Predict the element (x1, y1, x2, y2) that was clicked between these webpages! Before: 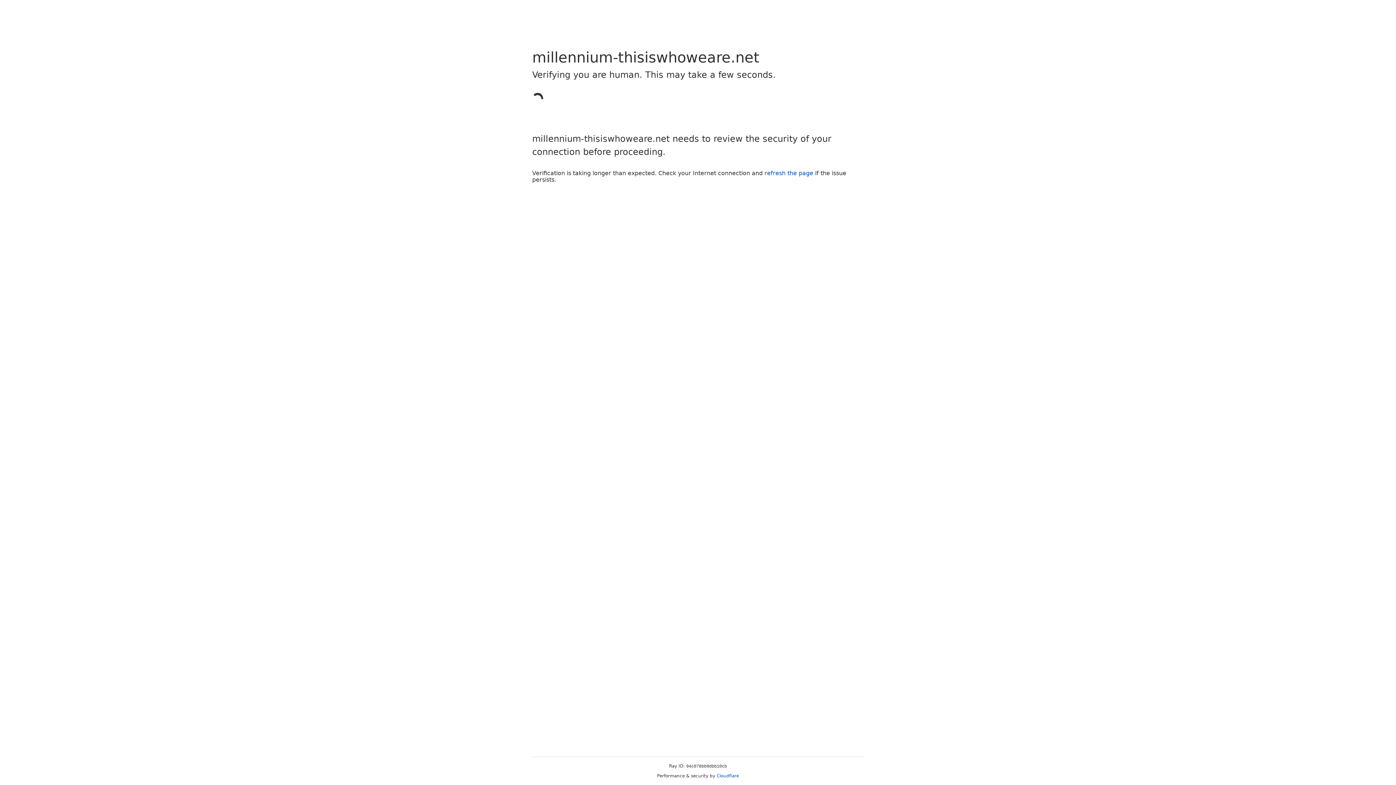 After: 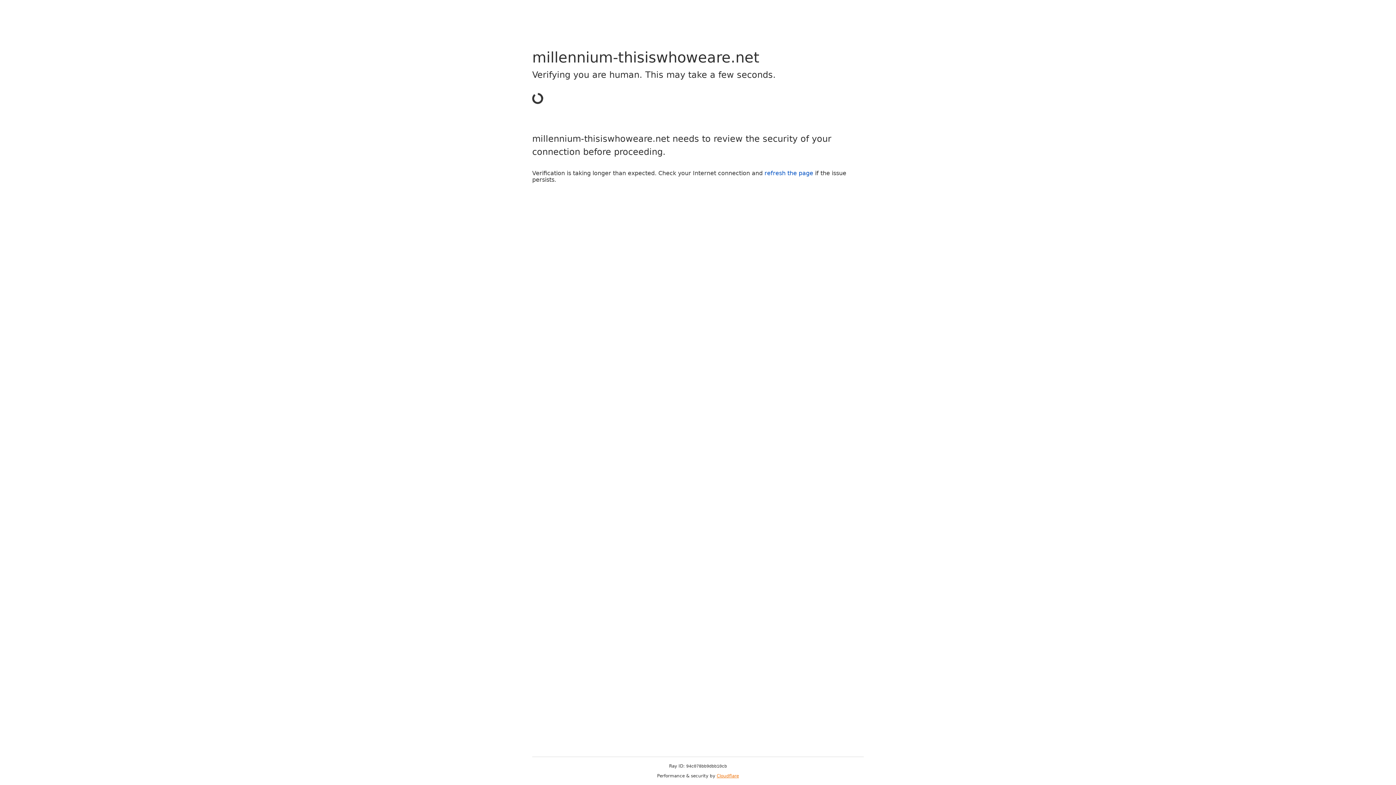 Action: label: Cloudflare bbox: (716, 773, 739, 778)